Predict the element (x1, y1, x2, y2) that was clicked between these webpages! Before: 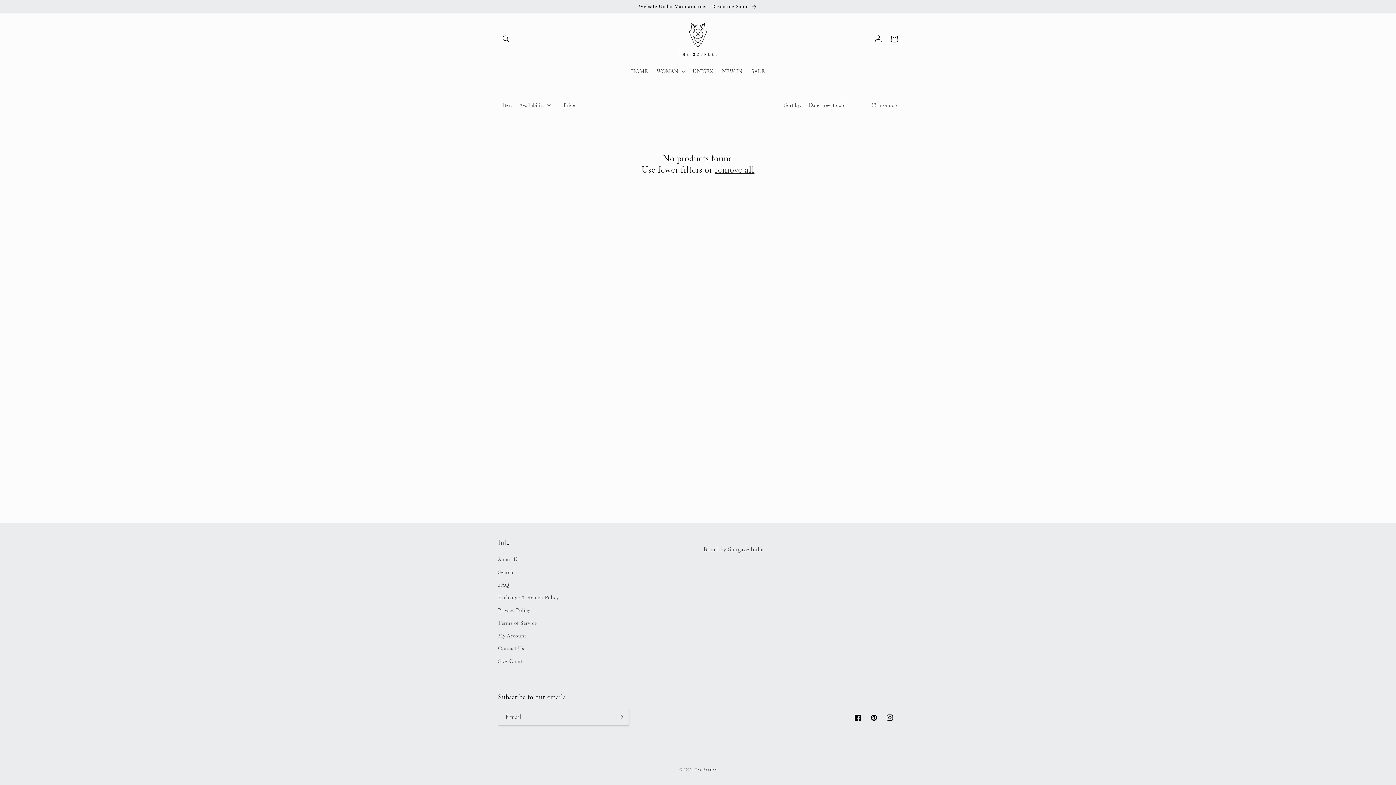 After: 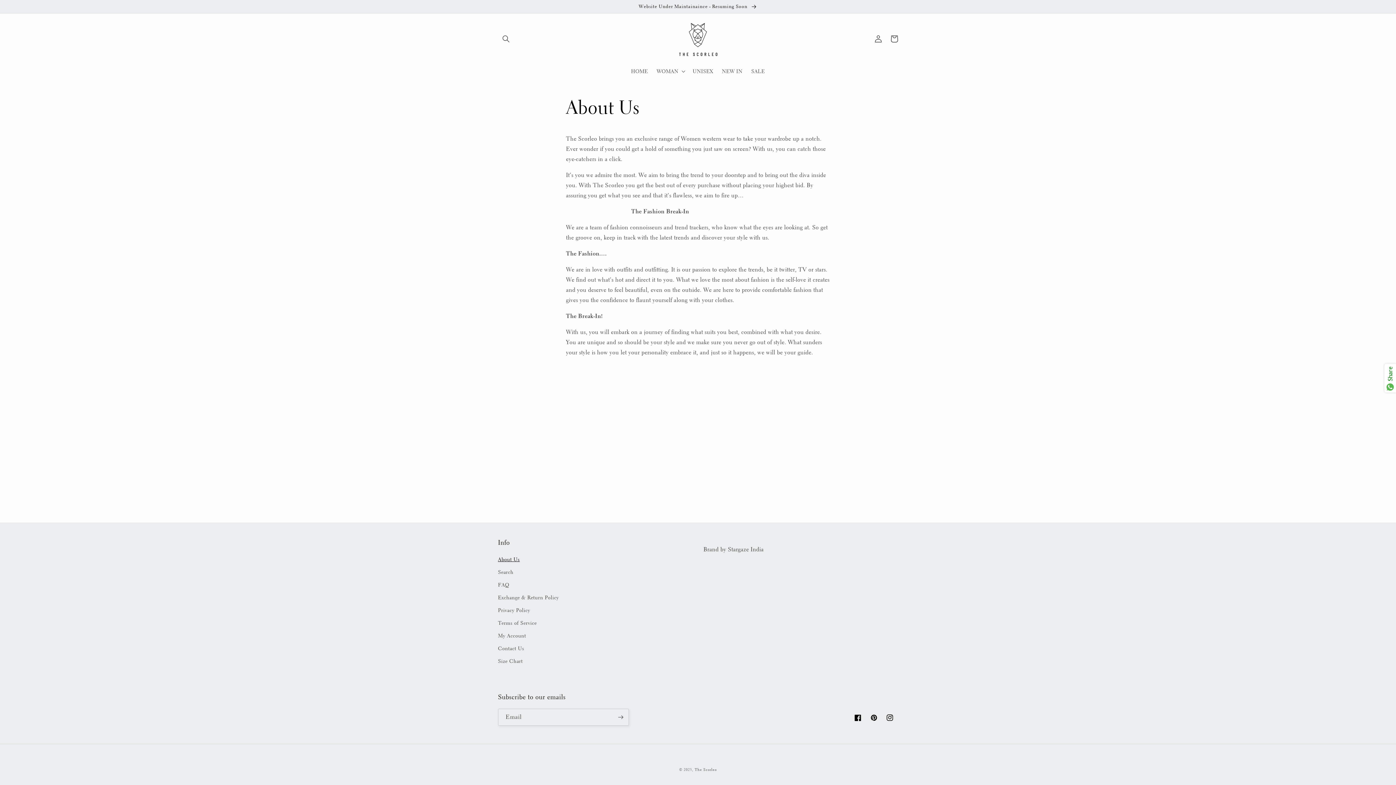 Action: label: About Us bbox: (498, 555, 519, 566)